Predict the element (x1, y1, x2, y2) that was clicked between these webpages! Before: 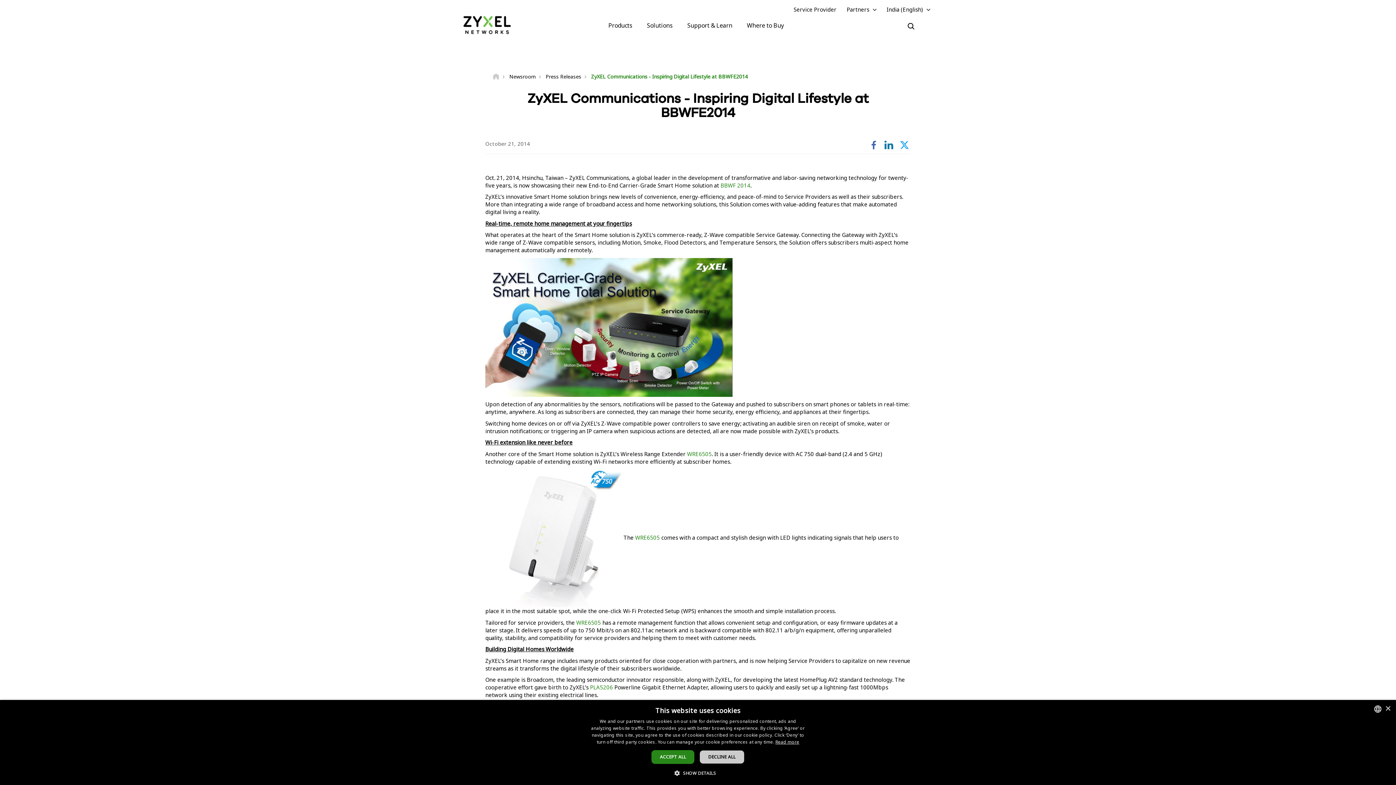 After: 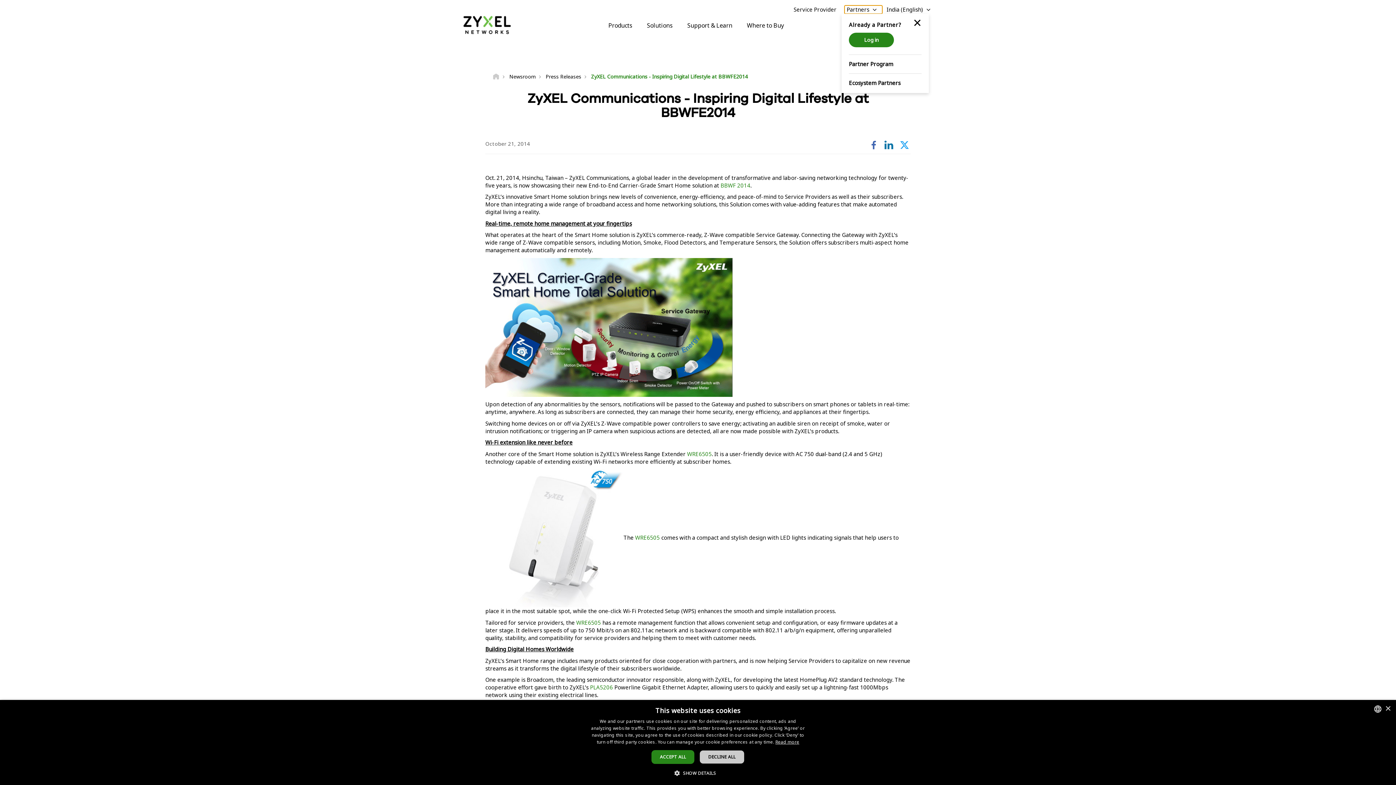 Action: label: Partners bbox: (844, 5, 882, 13)